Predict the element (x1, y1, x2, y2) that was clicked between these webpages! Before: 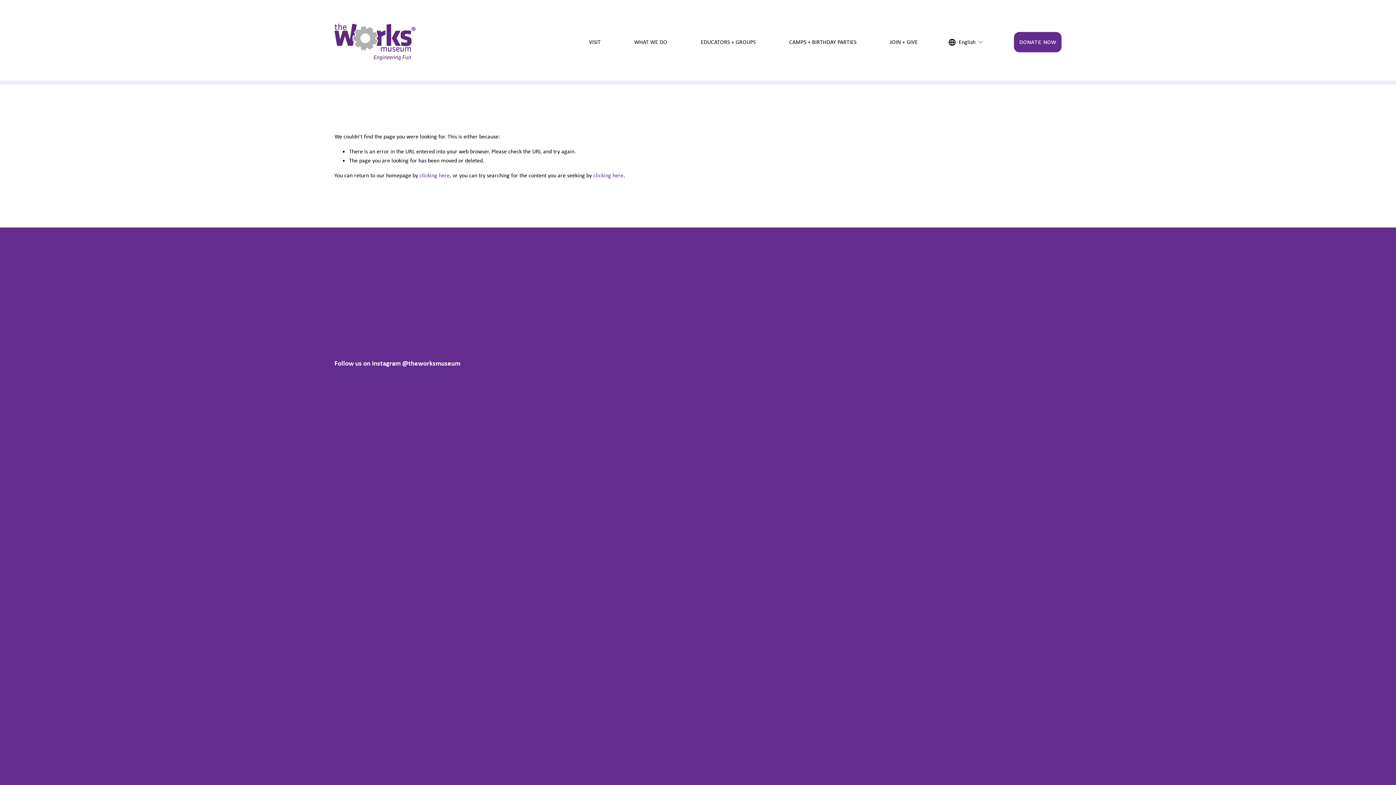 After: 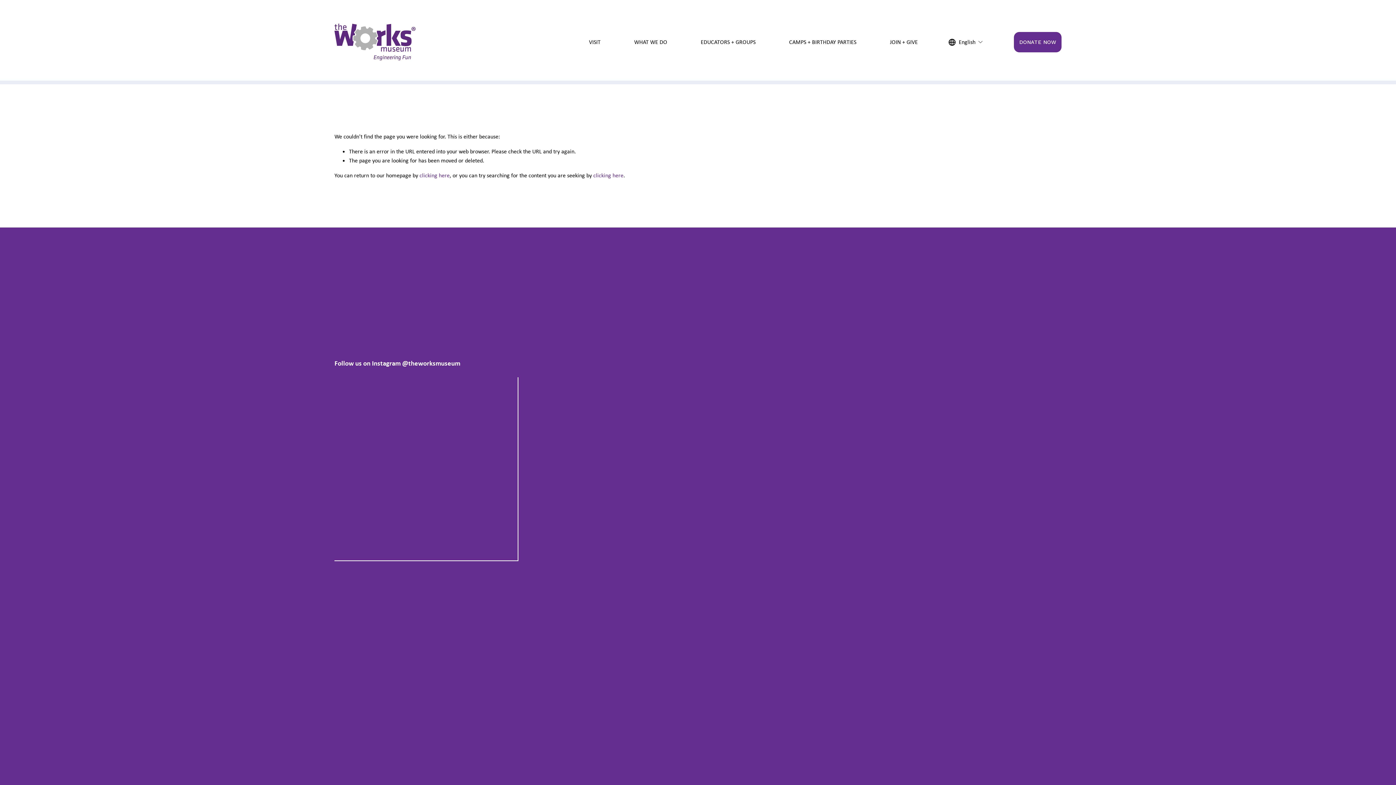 Action: bbox: (334, 377, 516, 559)